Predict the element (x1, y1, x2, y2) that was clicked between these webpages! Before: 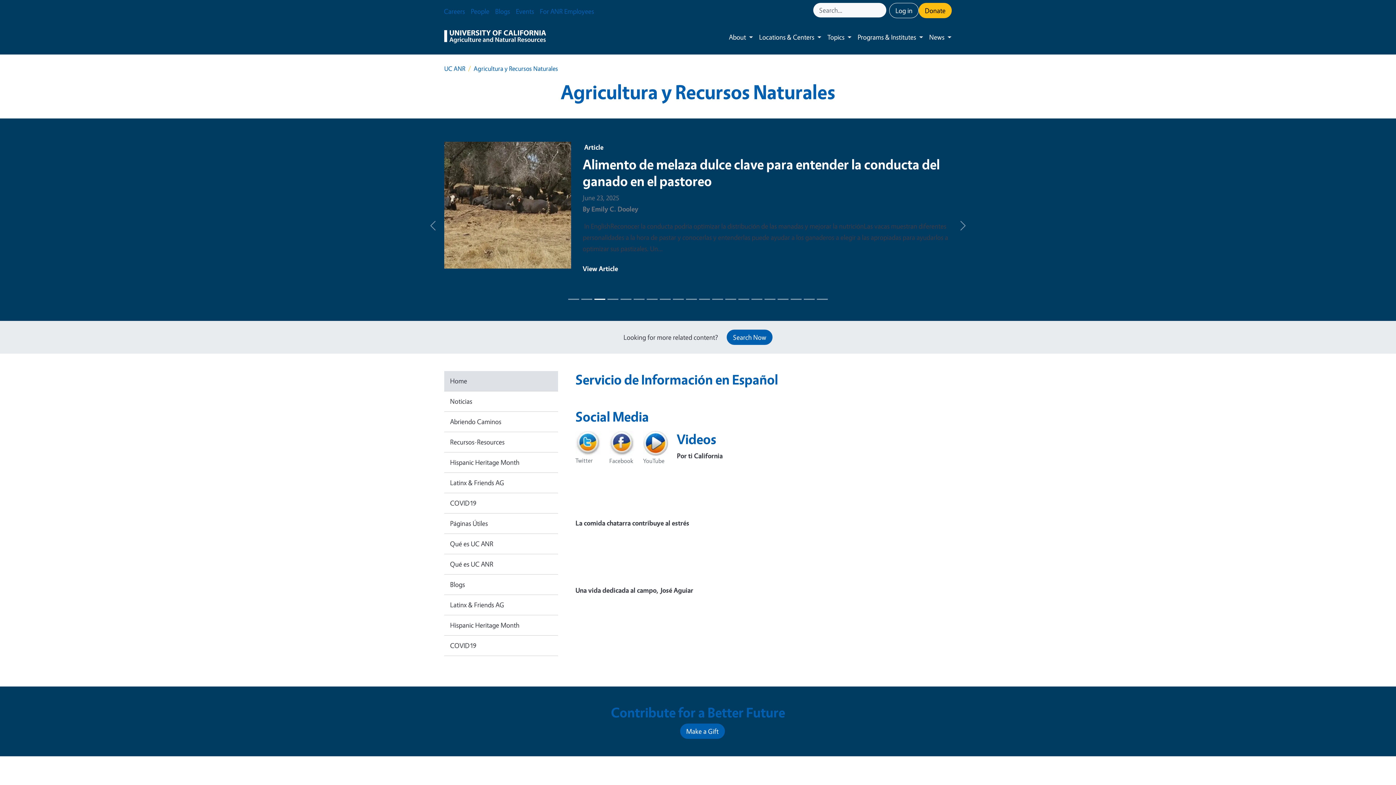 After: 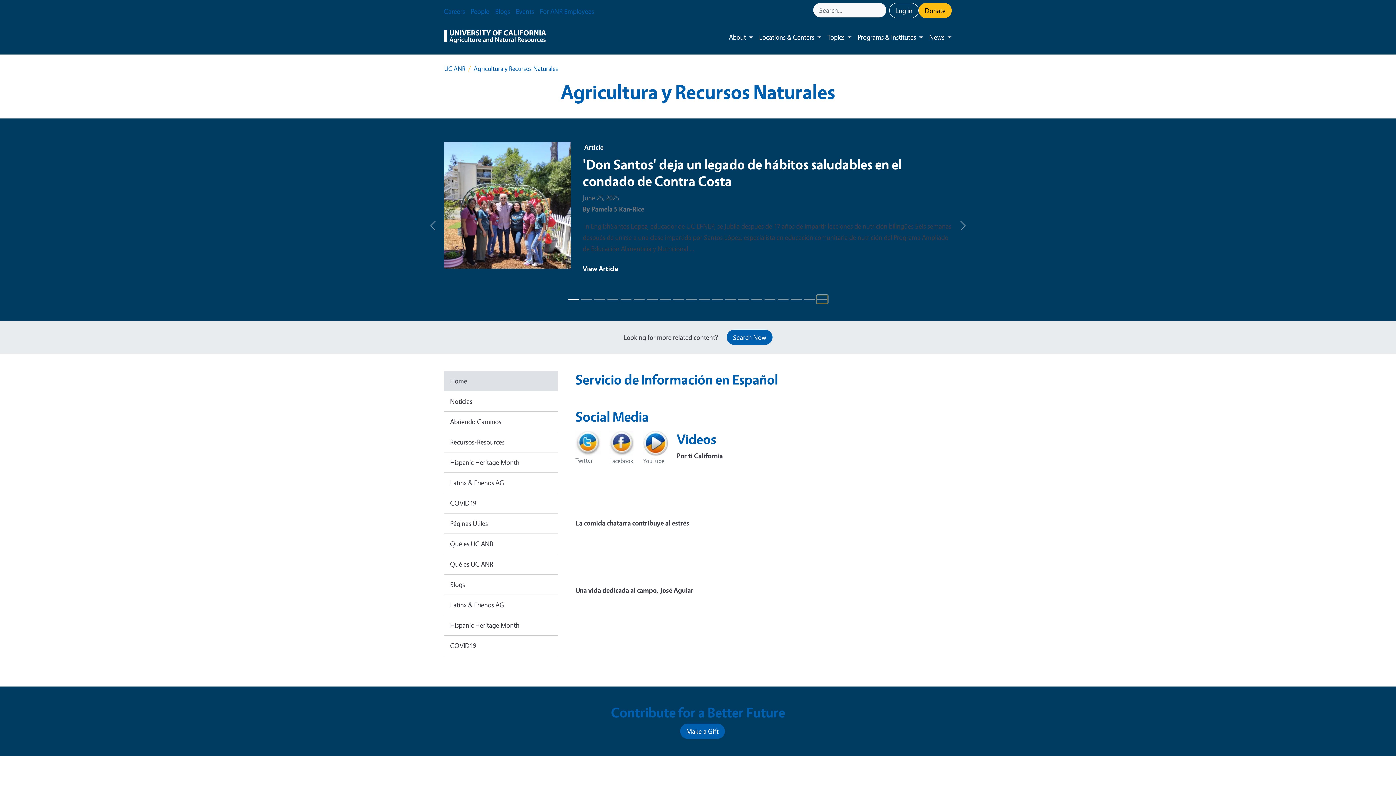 Action: bbox: (817, 295, 828, 303) label: Featured Content Slide 19